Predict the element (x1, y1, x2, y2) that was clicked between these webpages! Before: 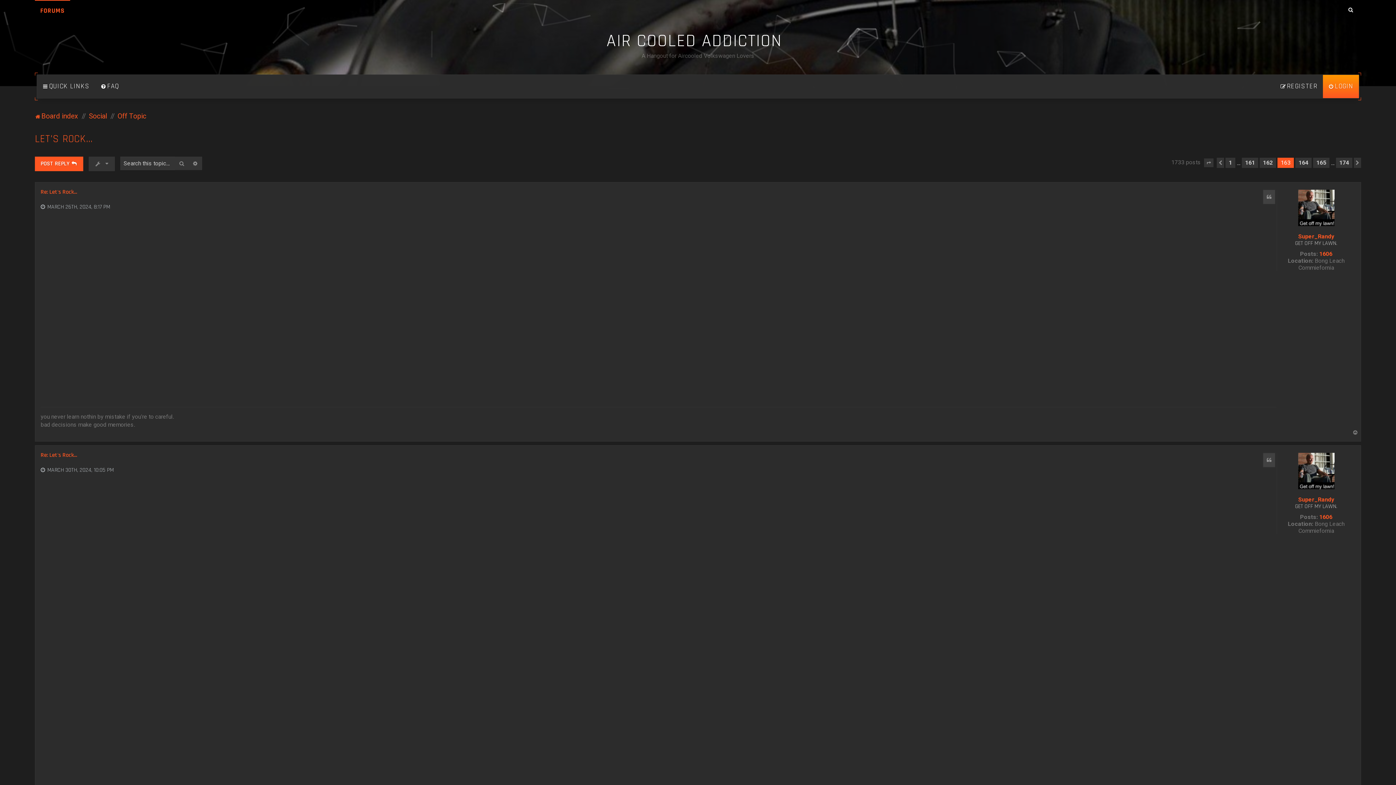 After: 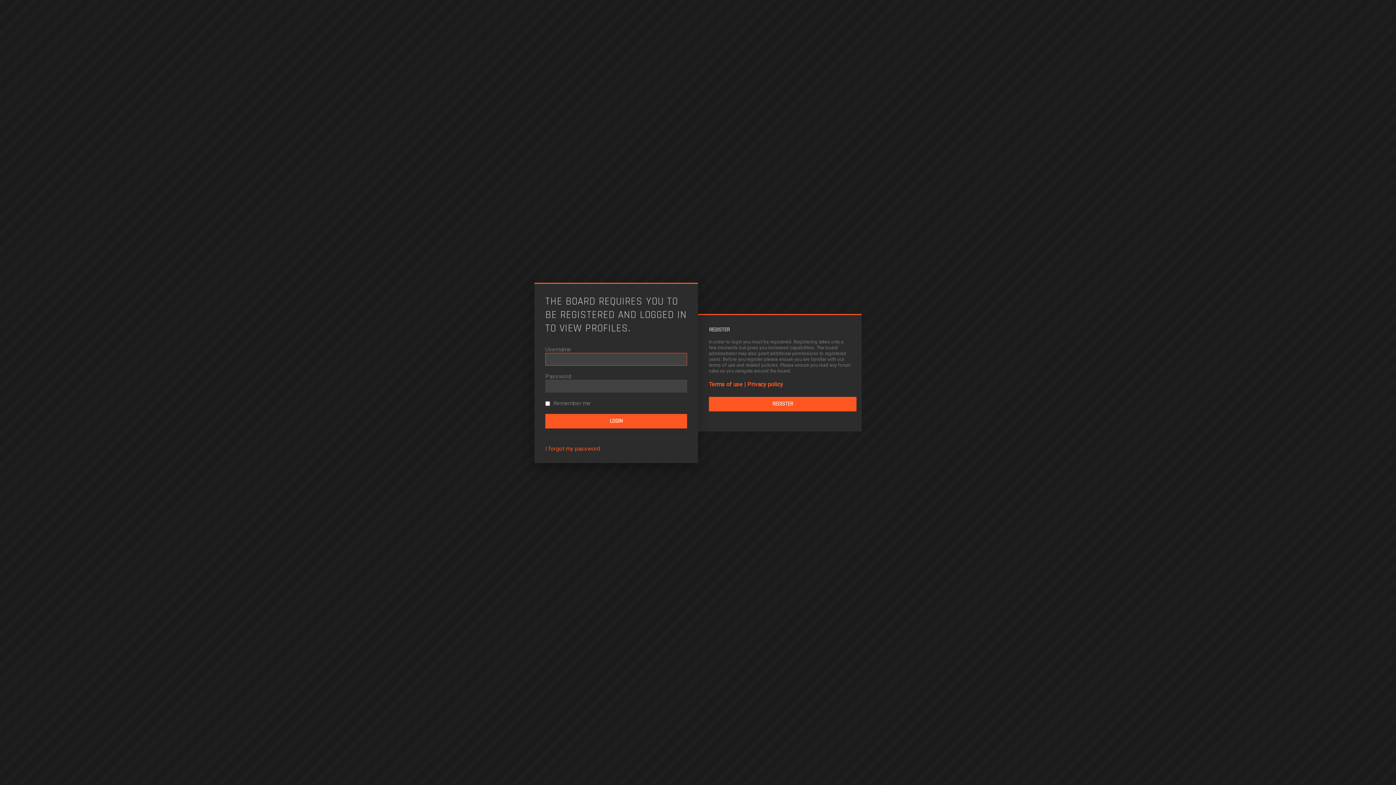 Action: bbox: (1298, 189, 1334, 226)